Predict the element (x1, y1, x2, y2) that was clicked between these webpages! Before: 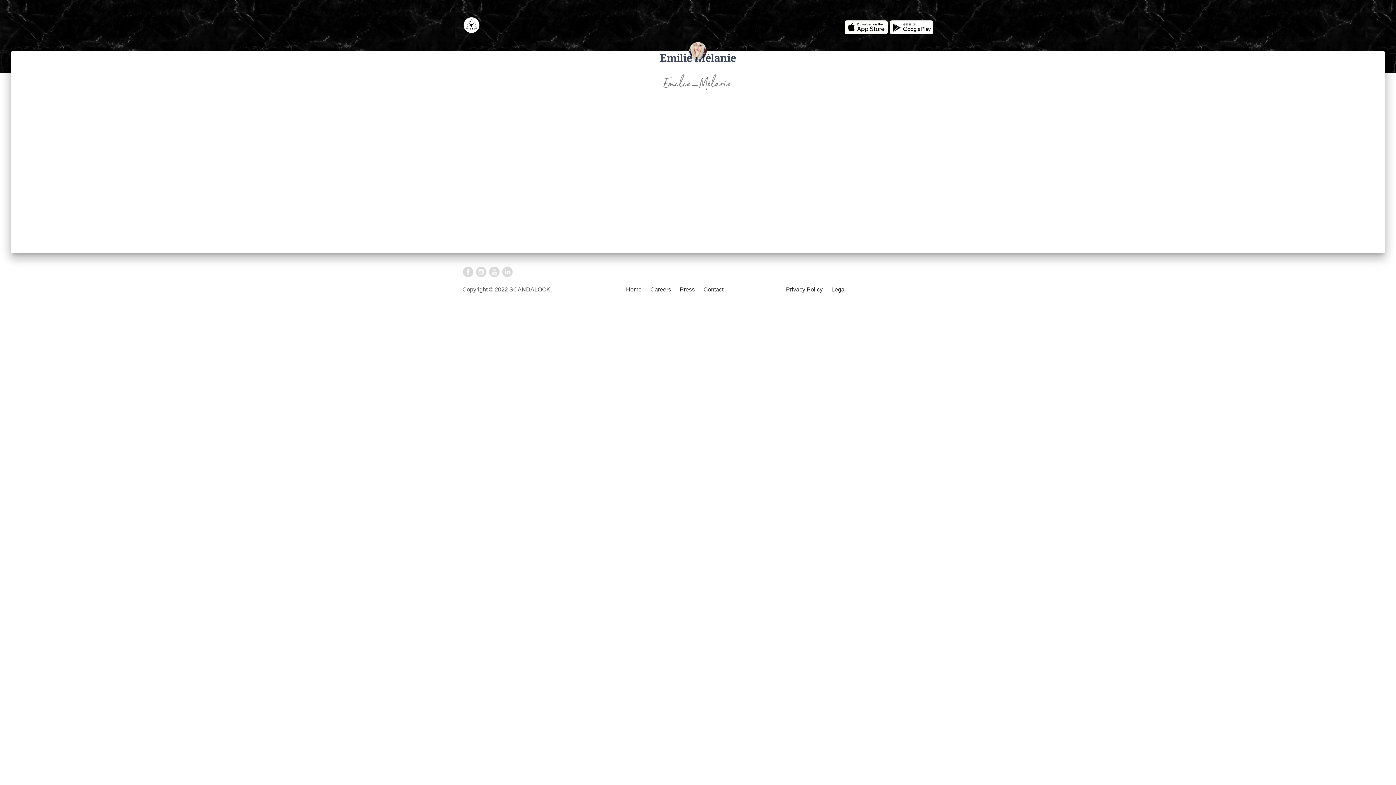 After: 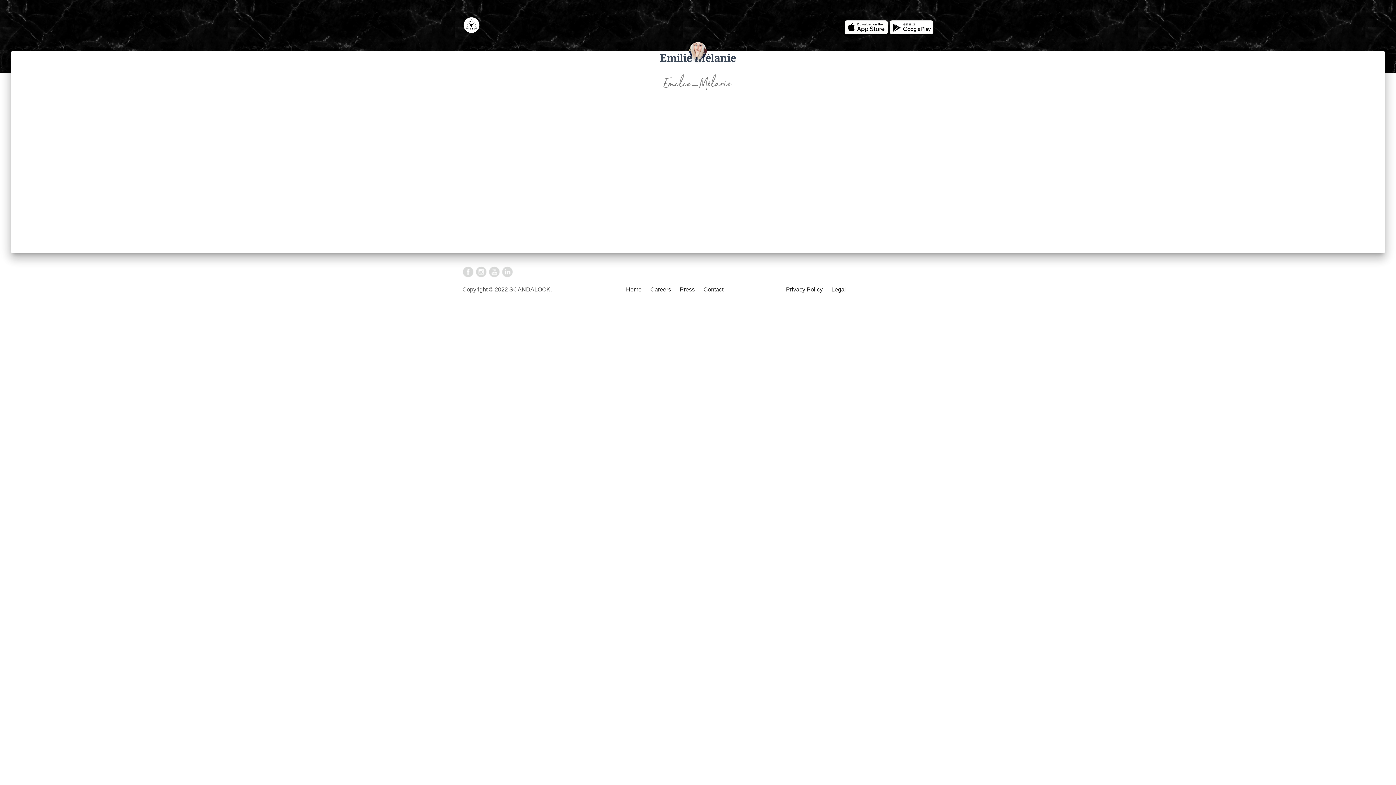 Action: bbox: (462, 268, 474, 274)